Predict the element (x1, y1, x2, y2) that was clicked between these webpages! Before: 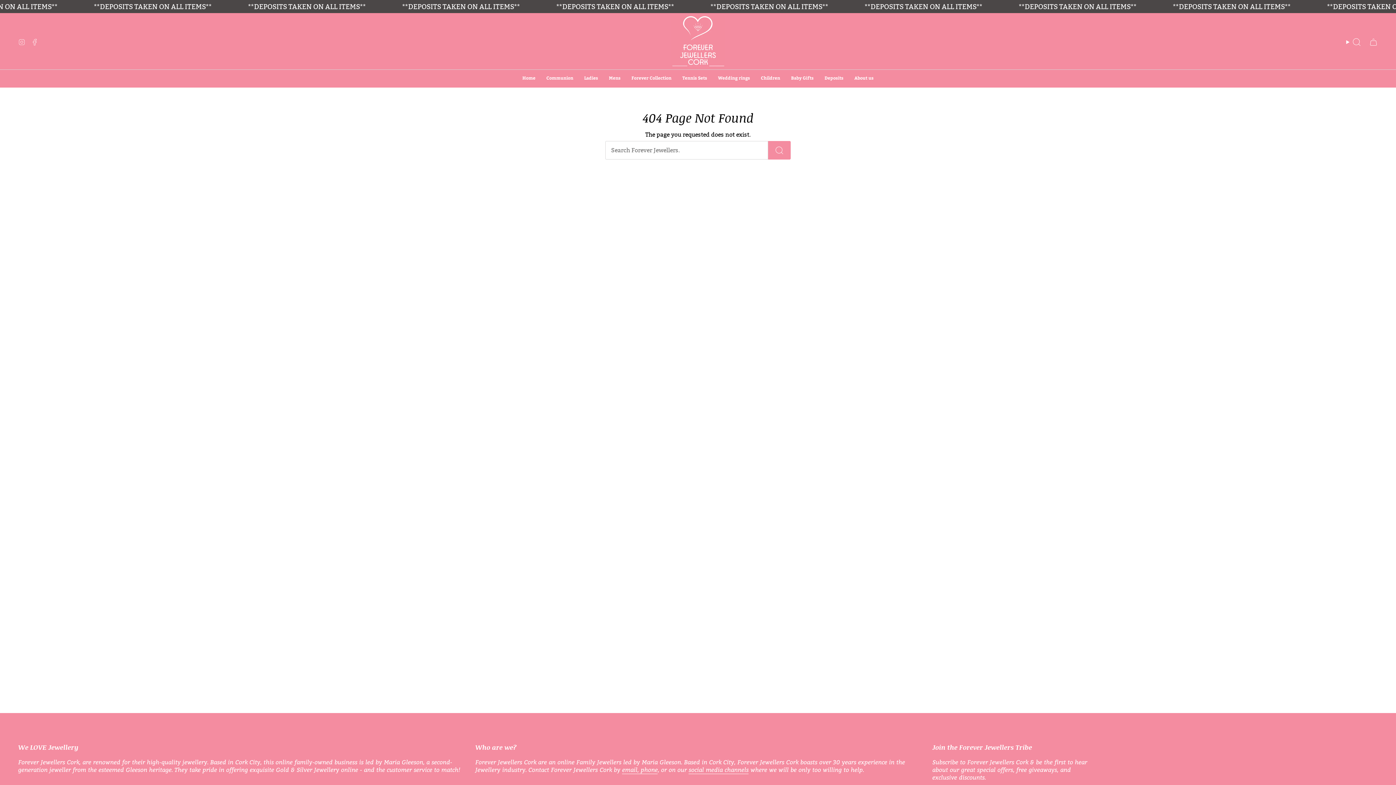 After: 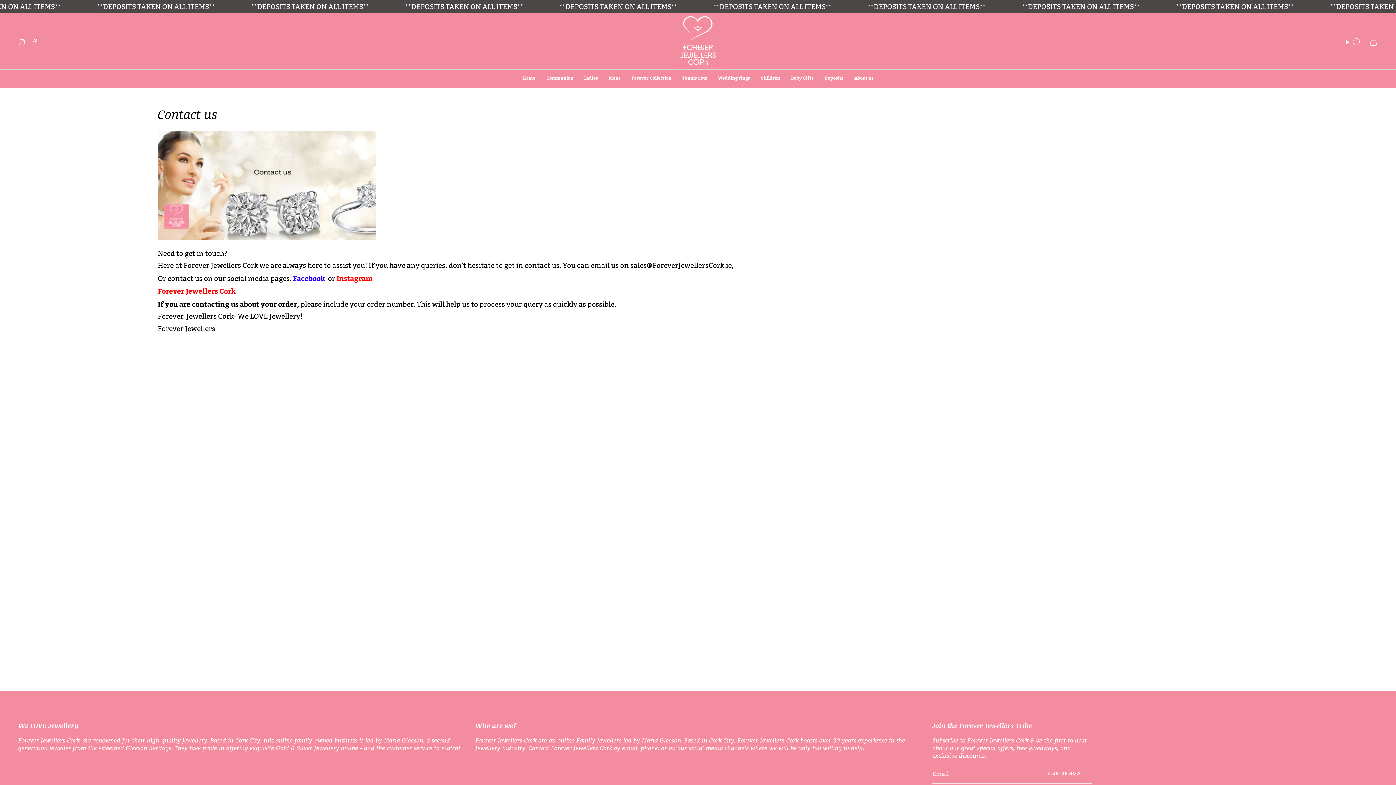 Action: bbox: (688, 766, 748, 775) label: social media channels